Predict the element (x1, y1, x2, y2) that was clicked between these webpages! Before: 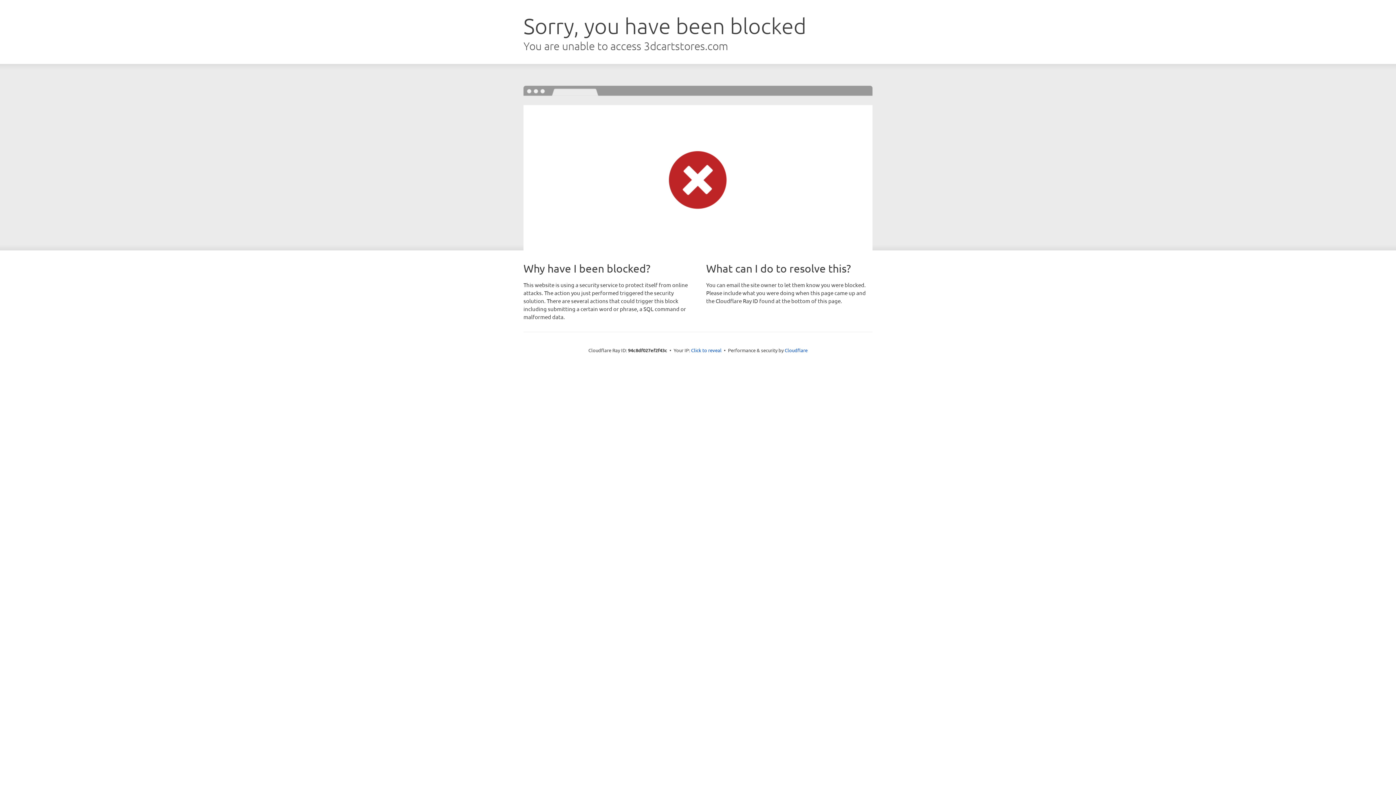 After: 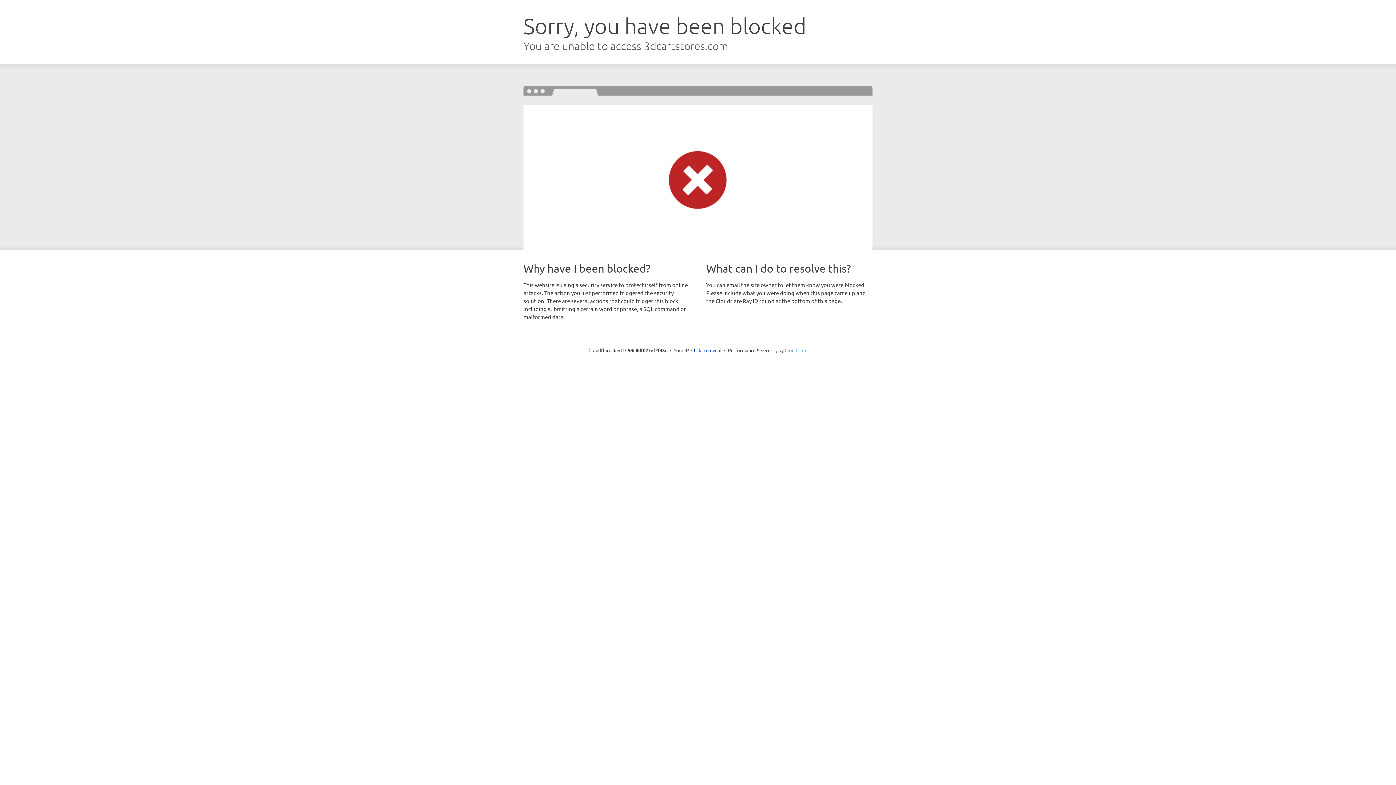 Action: bbox: (784, 347, 807, 353) label: Cloudflare